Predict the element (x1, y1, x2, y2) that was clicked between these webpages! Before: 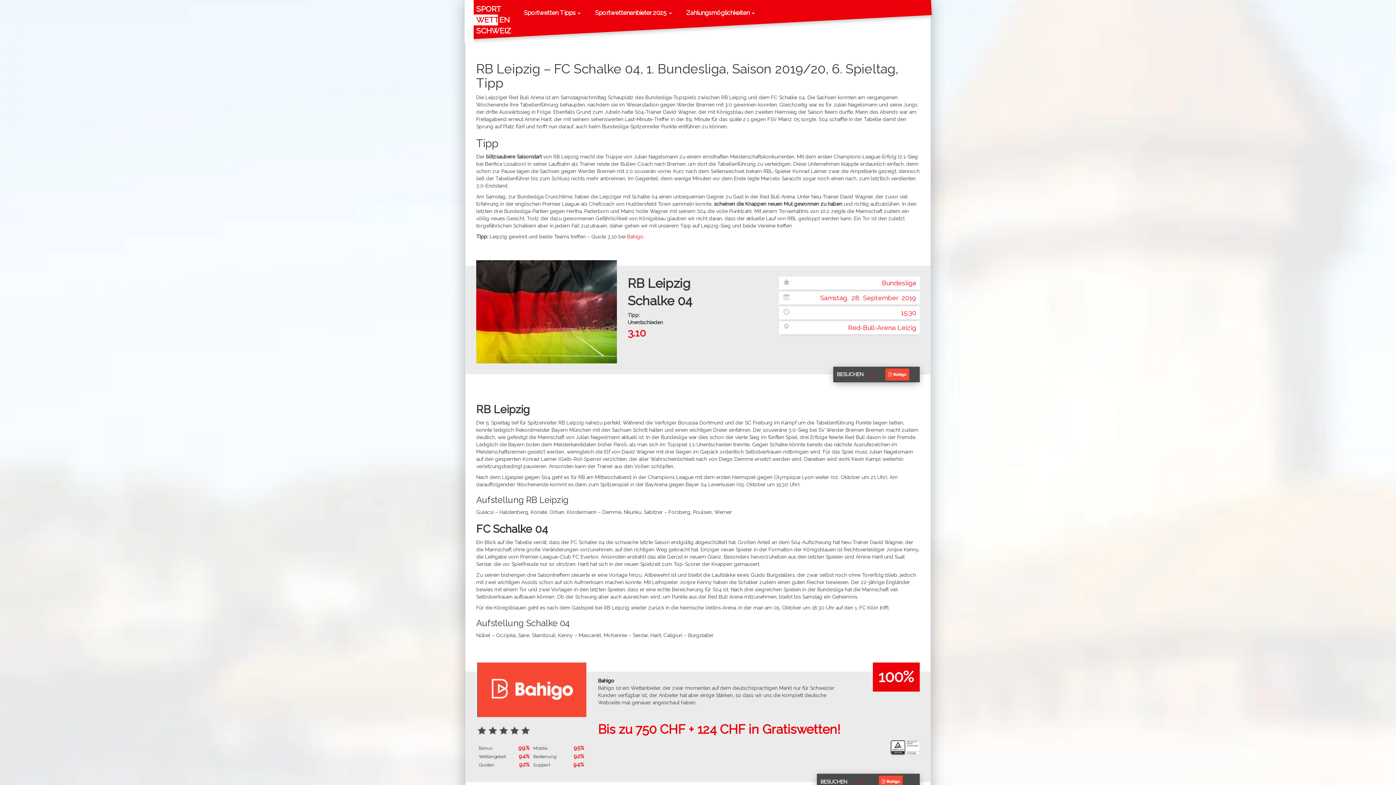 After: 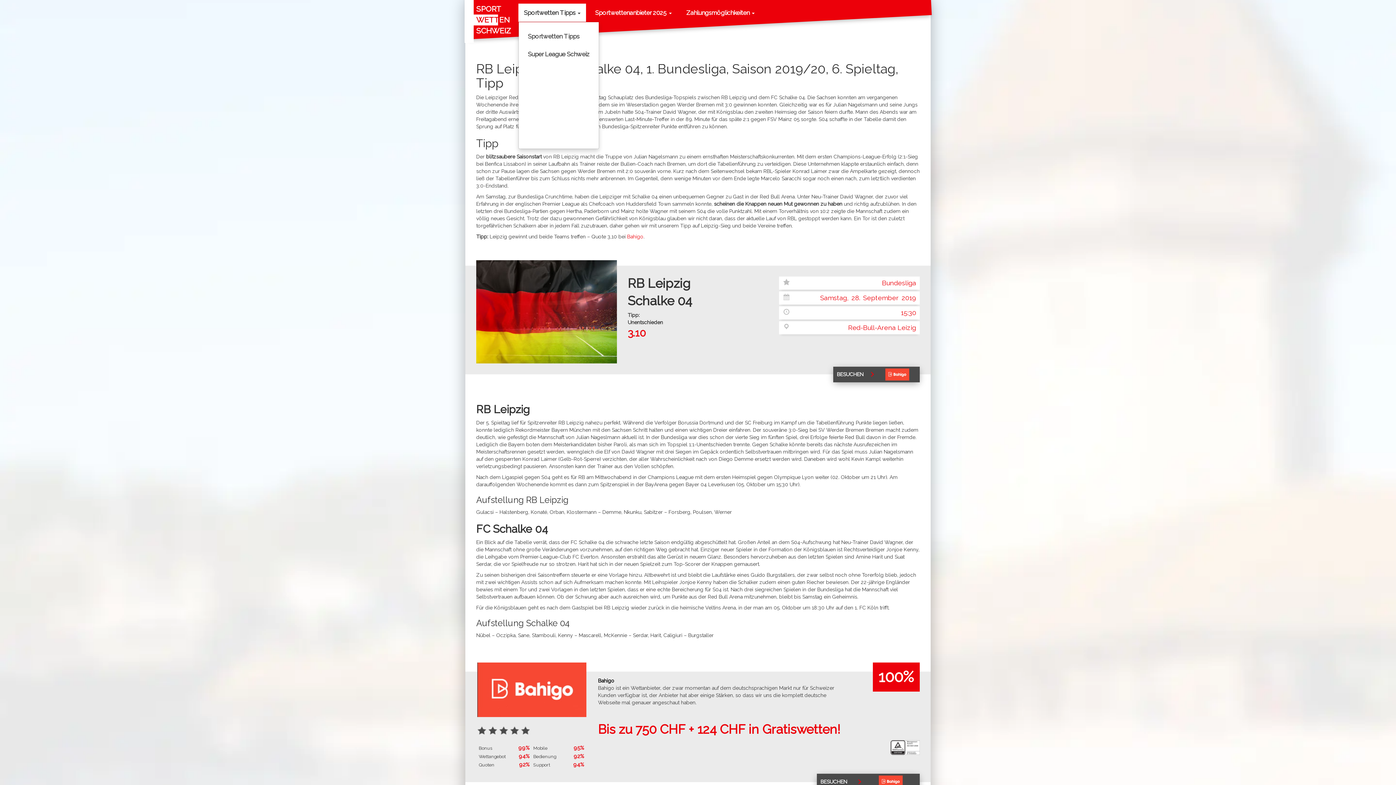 Action: bbox: (518, 3, 586, 21) label: Sportwetten Tipps 